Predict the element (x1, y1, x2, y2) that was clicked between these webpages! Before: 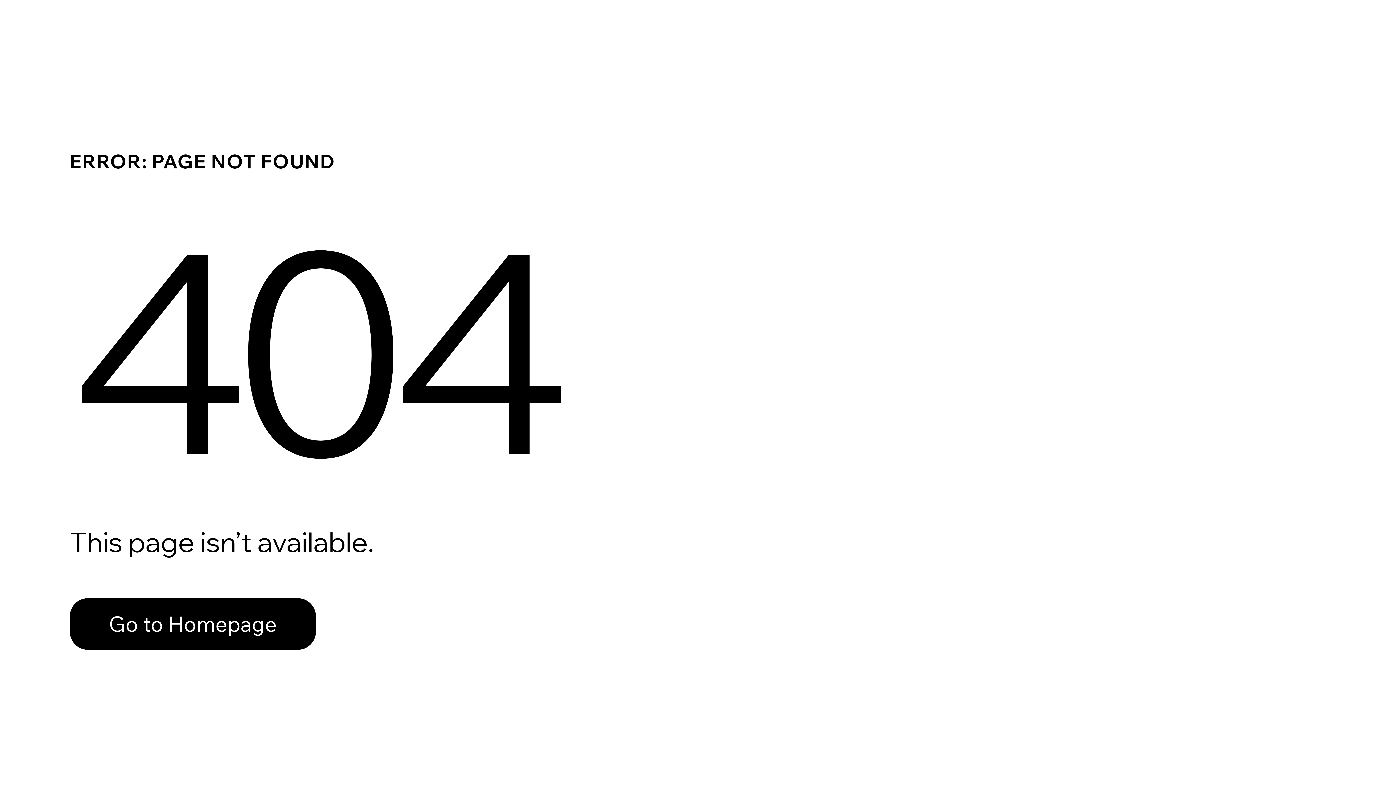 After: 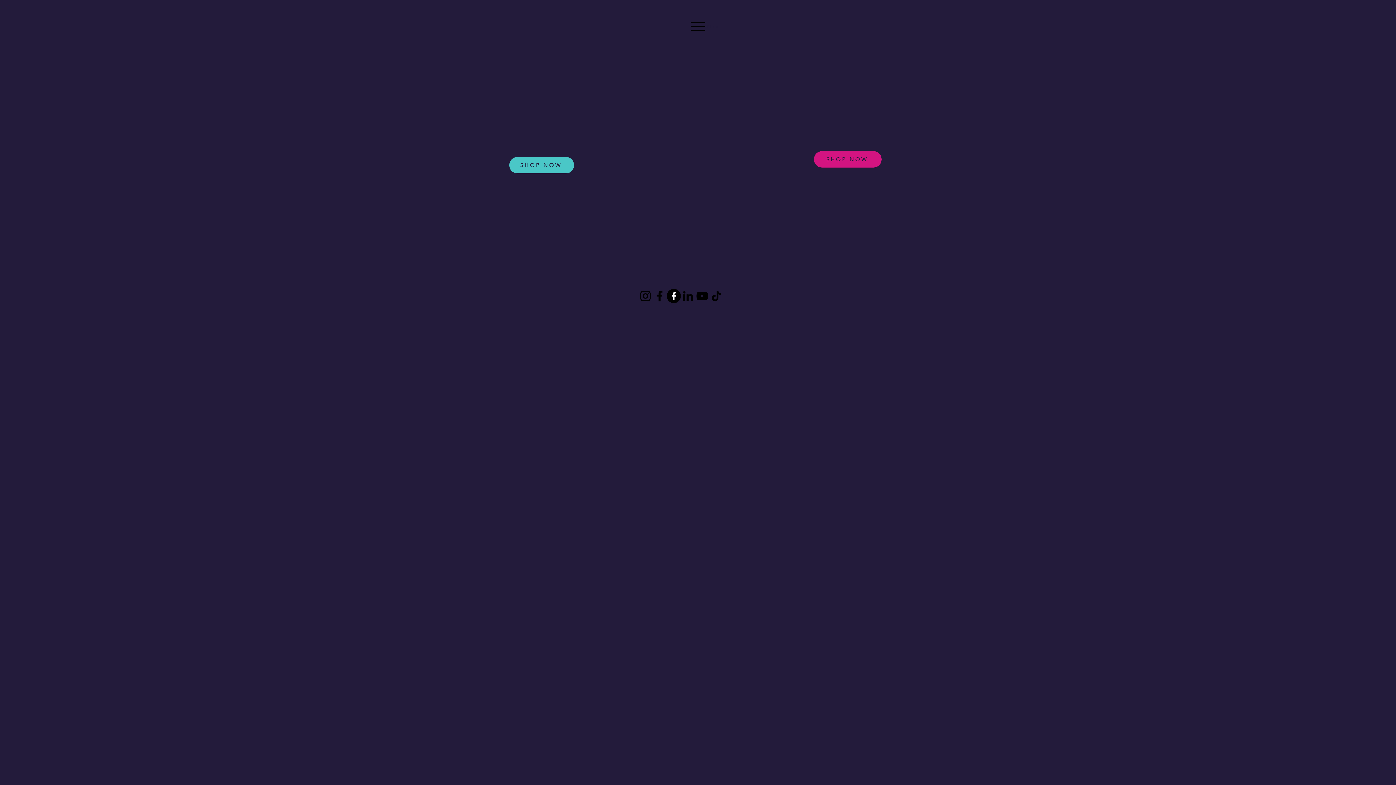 Action: bbox: (69, 598, 316, 650) label: Go to Homepage